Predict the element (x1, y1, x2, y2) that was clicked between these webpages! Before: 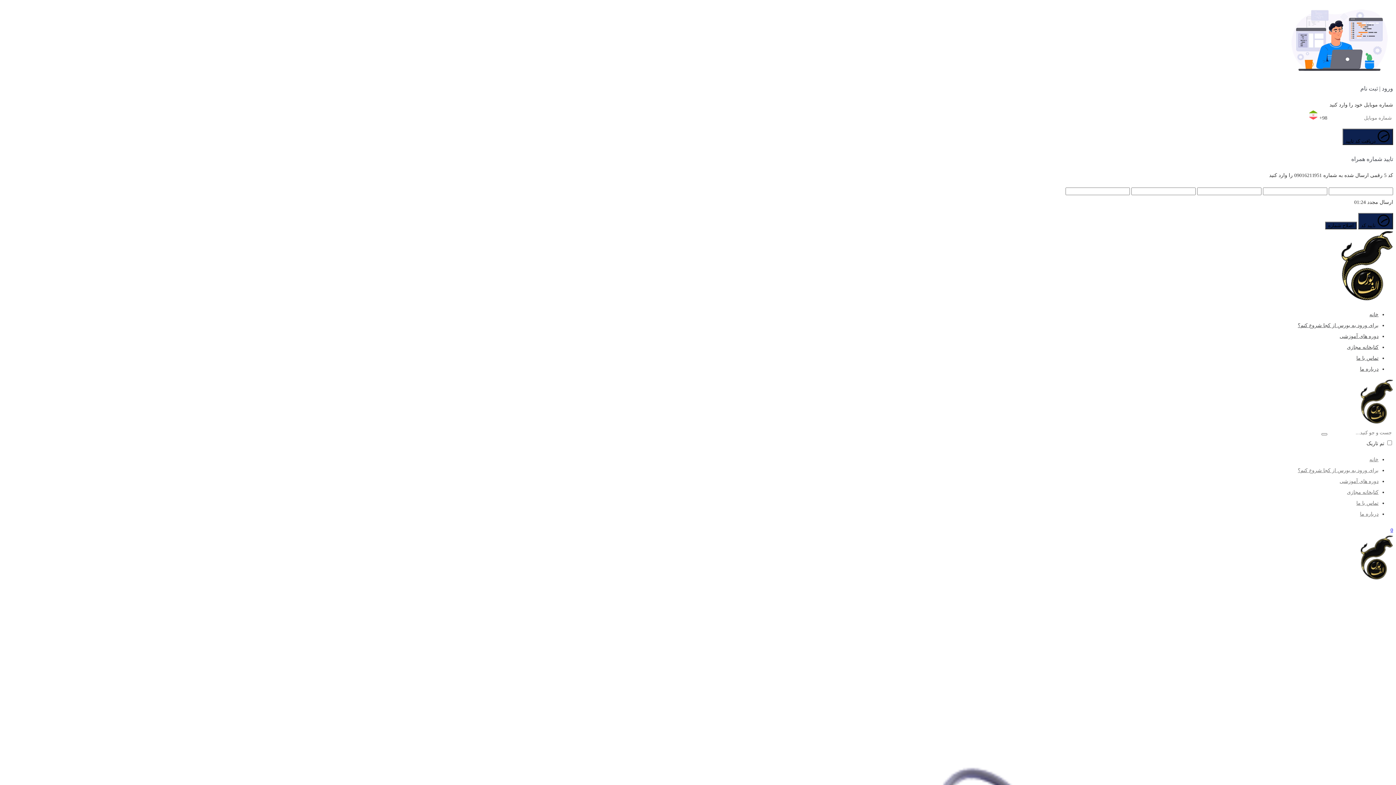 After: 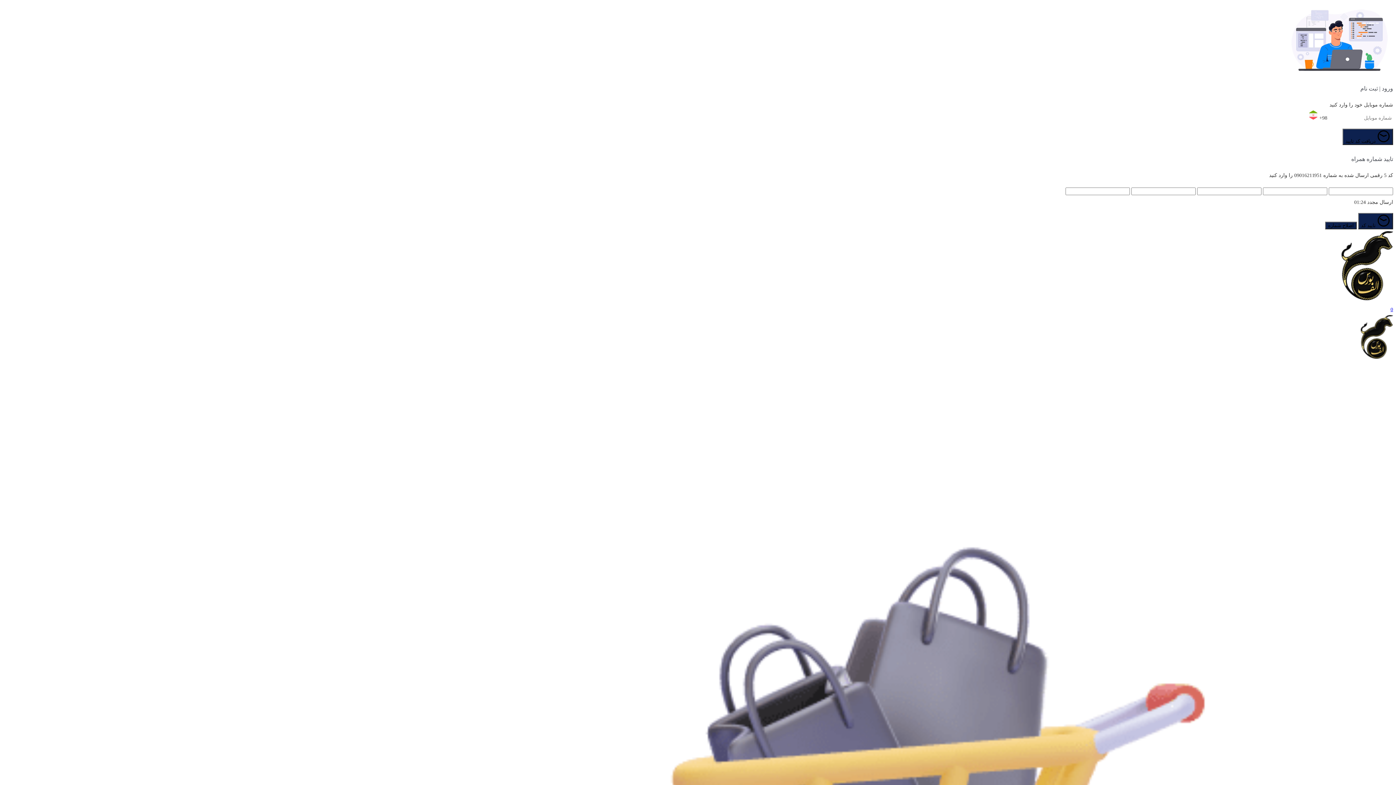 Action: label: کتابخانه مجازی bbox: (1347, 489, 1378, 495)